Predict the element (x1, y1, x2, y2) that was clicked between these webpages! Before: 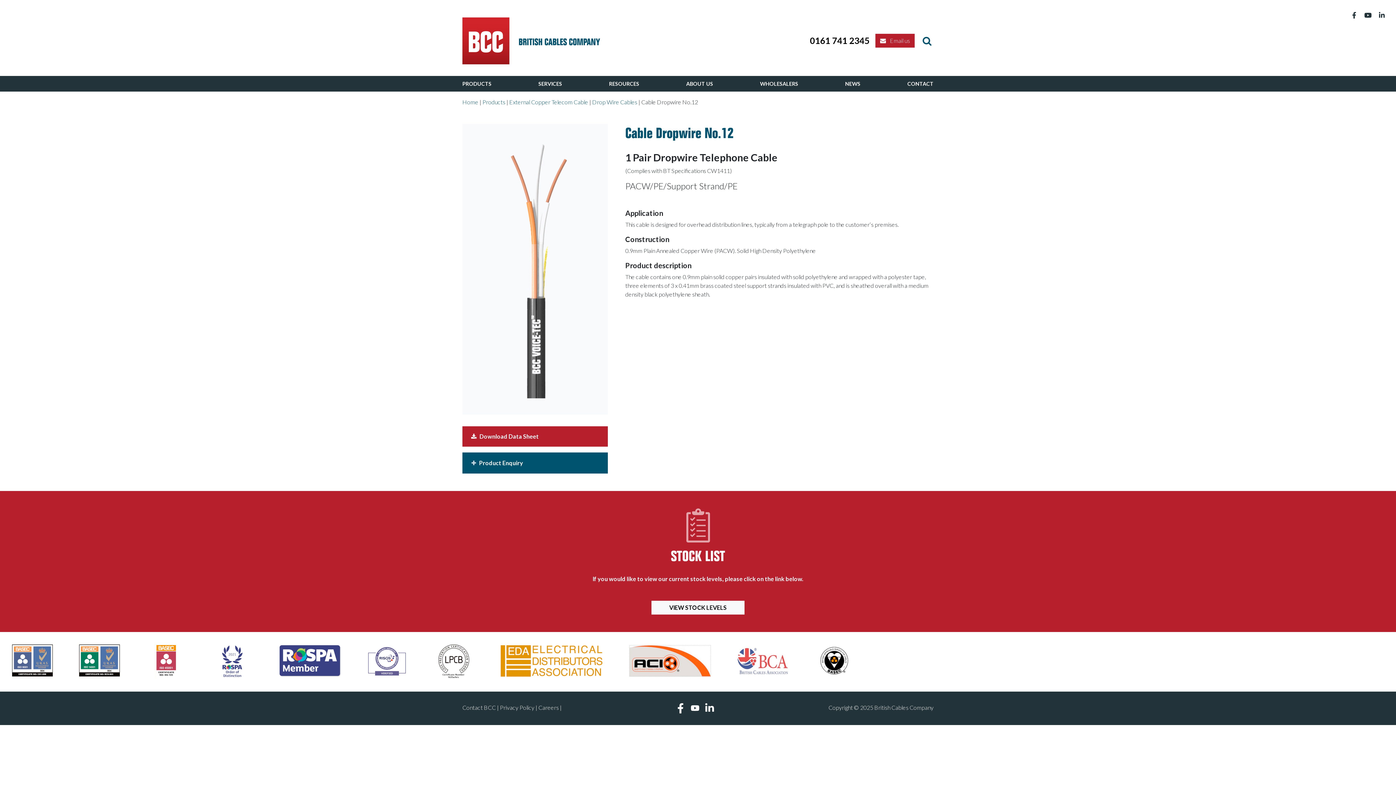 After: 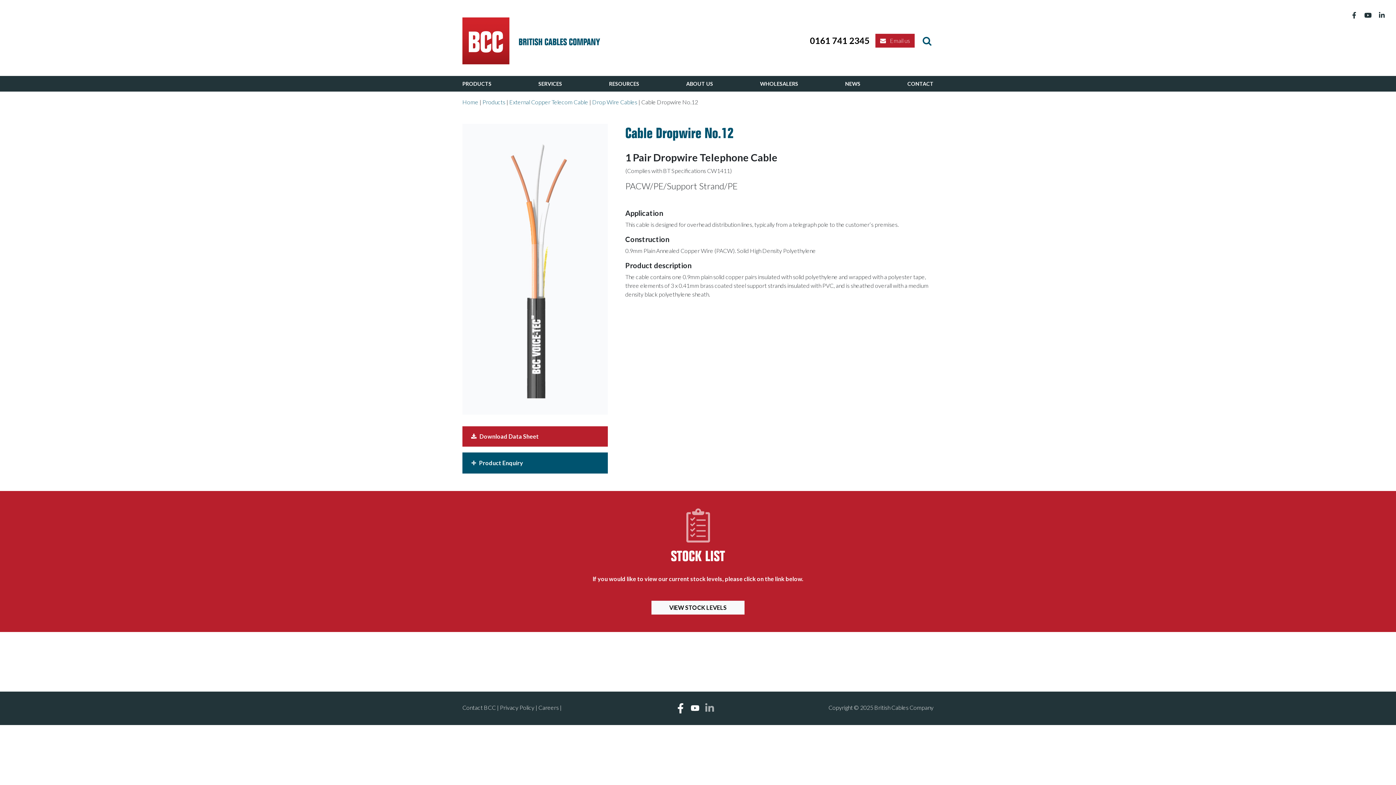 Action: bbox: (705, 703, 714, 713)